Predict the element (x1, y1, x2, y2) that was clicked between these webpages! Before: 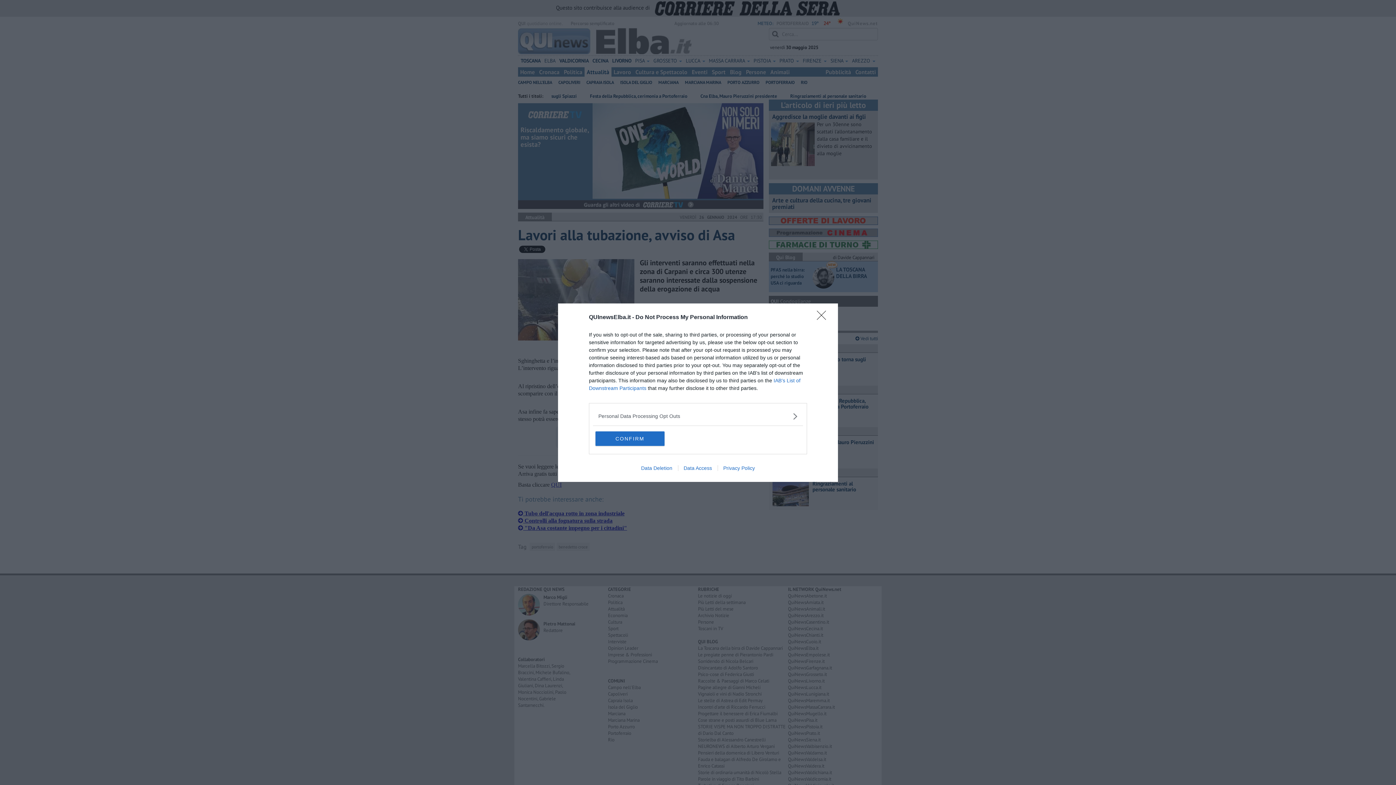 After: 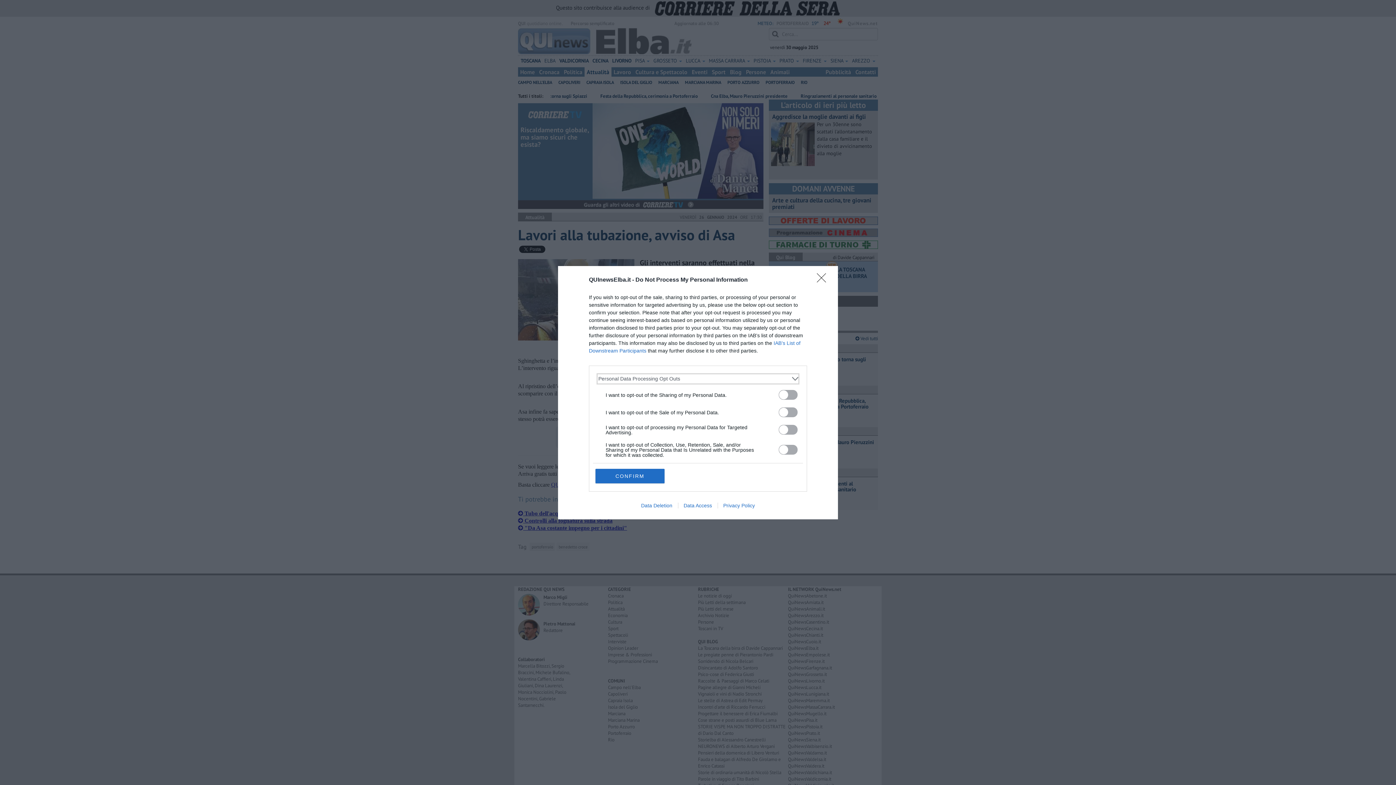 Action: label: Opt-Outs bbox: (598, 412, 797, 420)